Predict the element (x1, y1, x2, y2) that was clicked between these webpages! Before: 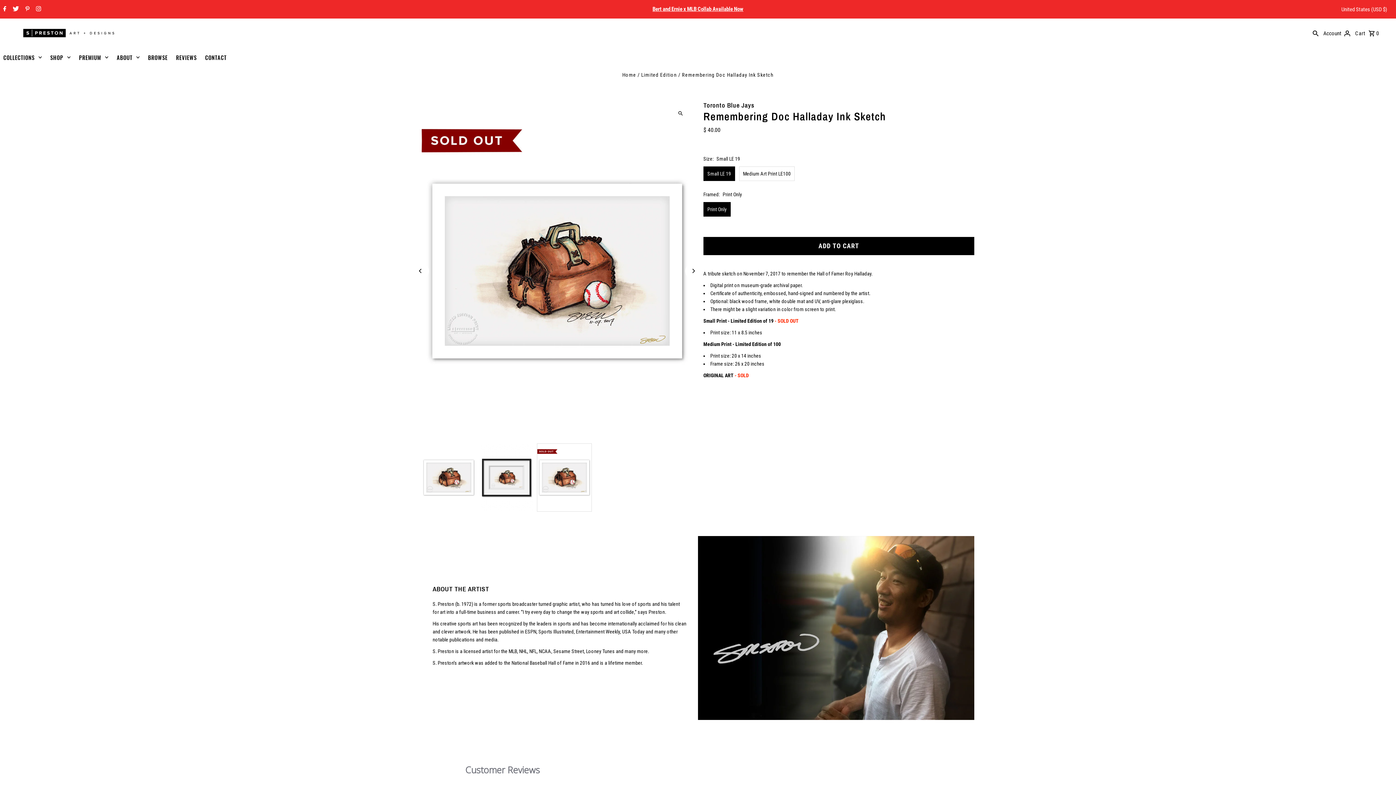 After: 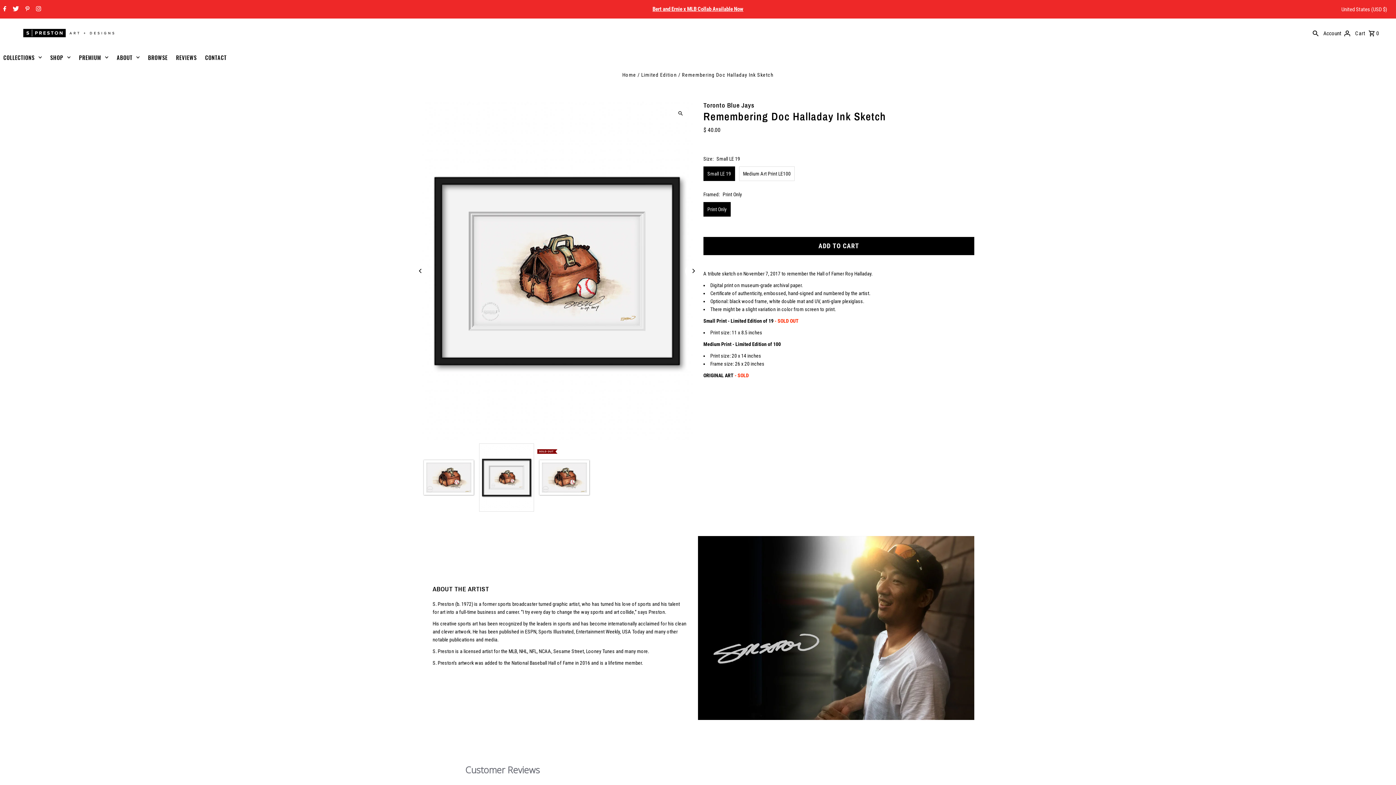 Action: bbox: (412, 262, 429, 279) label: Previous